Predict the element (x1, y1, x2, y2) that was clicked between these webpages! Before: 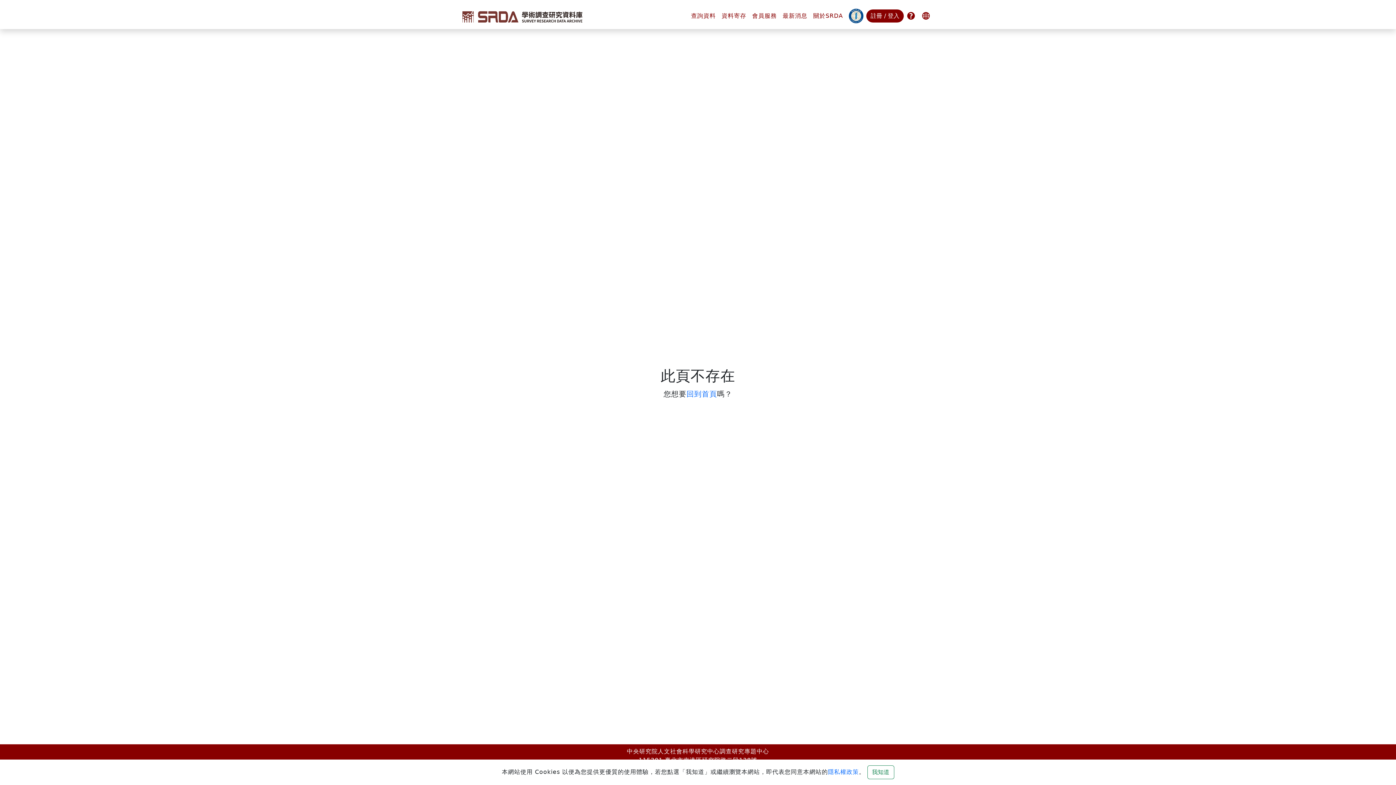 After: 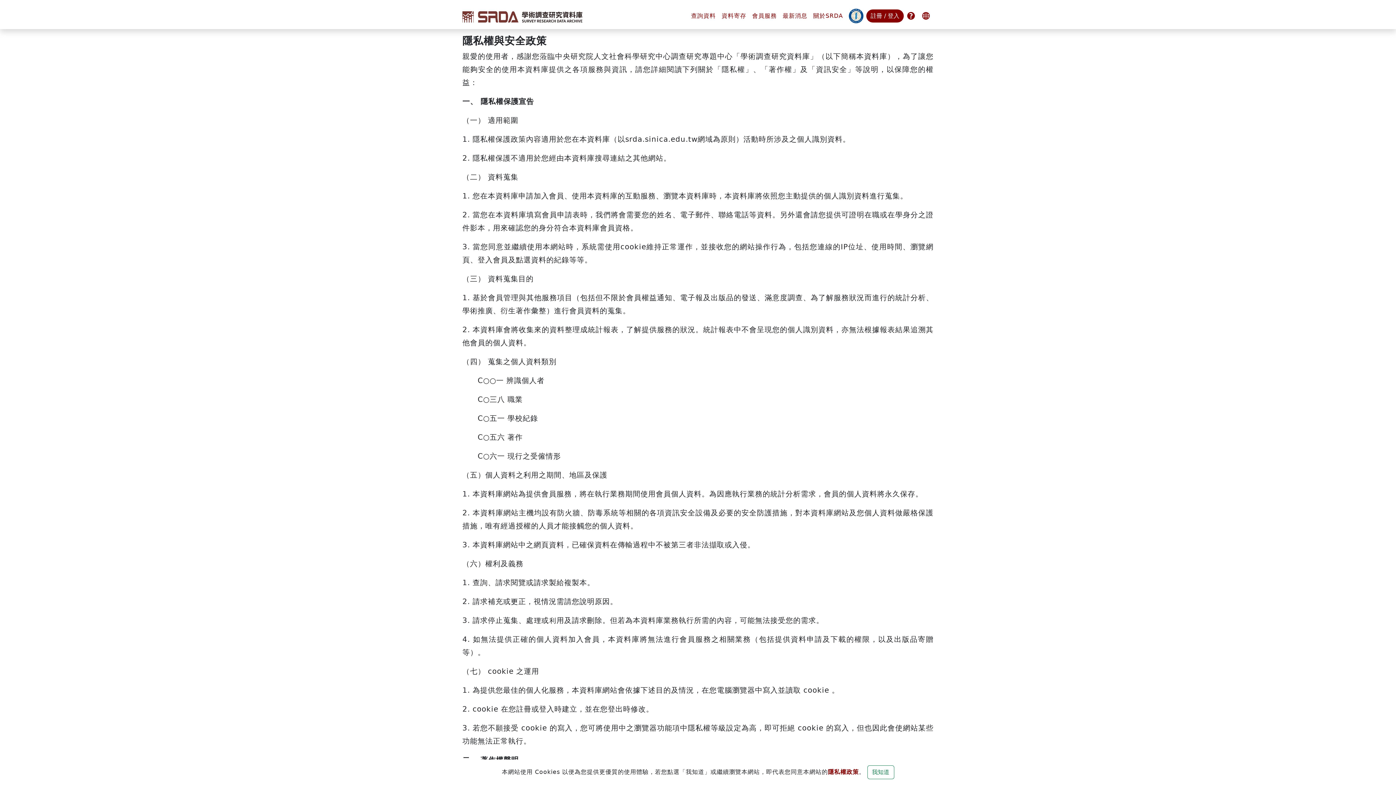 Action: bbox: (828, 768, 859, 775) label: 隱私權政策